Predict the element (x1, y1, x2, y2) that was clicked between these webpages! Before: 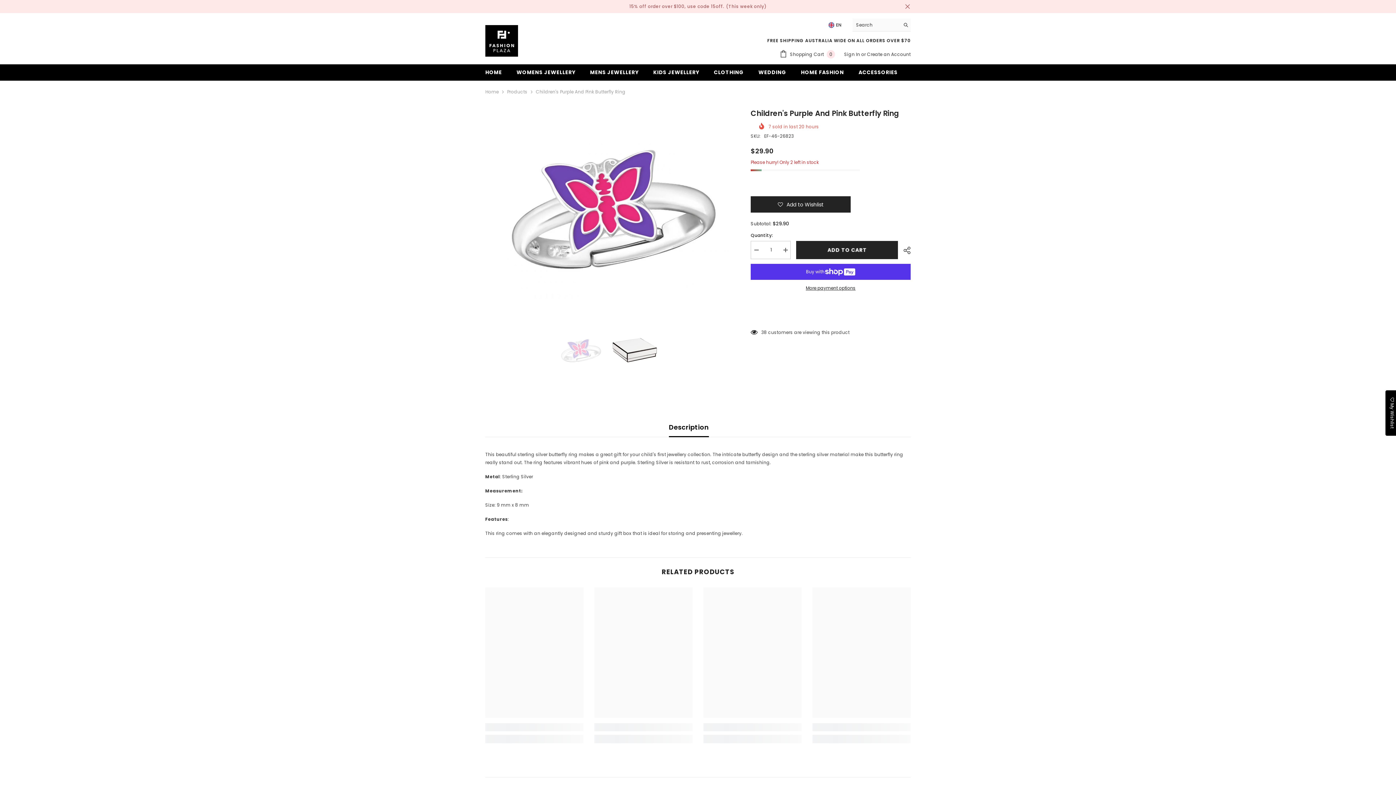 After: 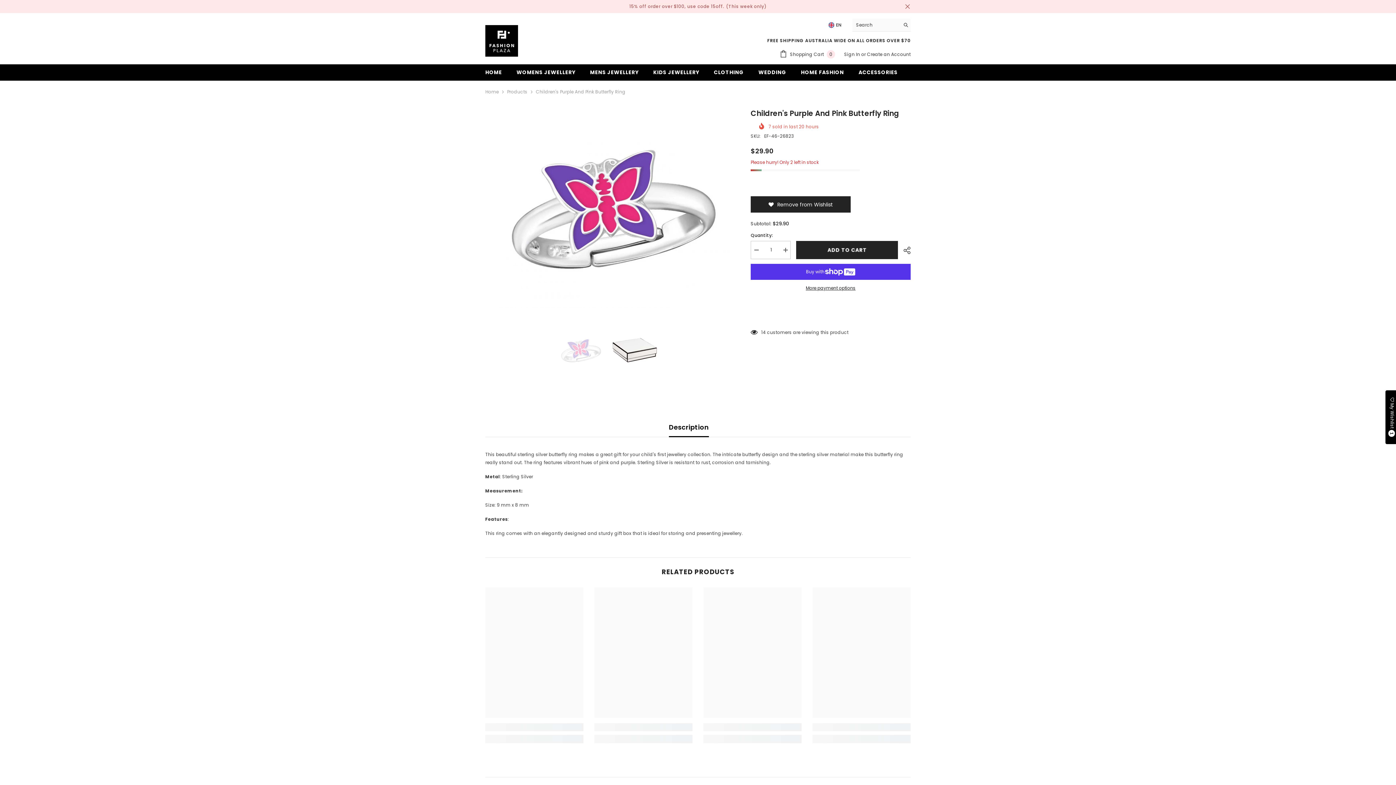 Action: label: Add to Wishlist bbox: (750, 196, 850, 212)